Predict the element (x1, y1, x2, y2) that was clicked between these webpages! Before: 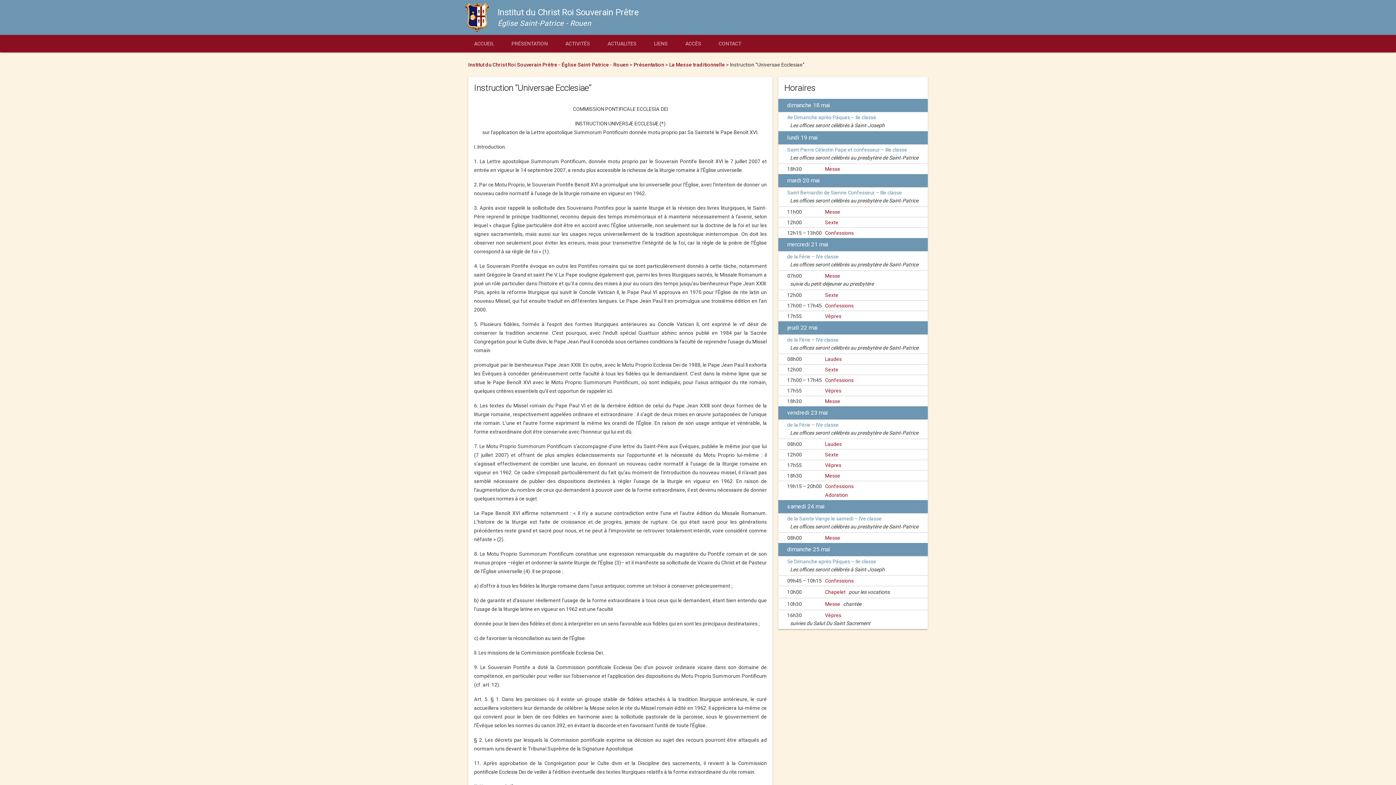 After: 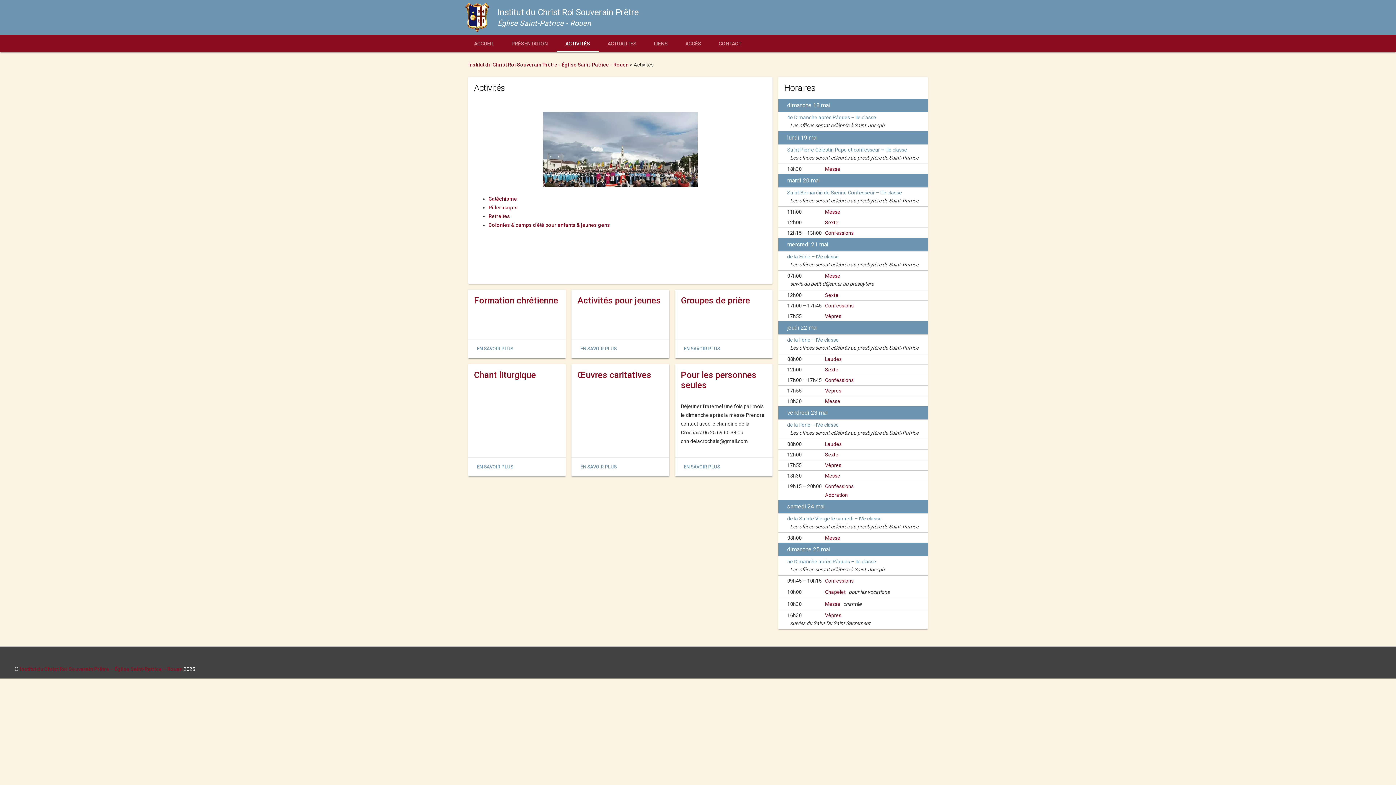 Action: bbox: (556, 34, 598, 52) label: ACTIVITÉS